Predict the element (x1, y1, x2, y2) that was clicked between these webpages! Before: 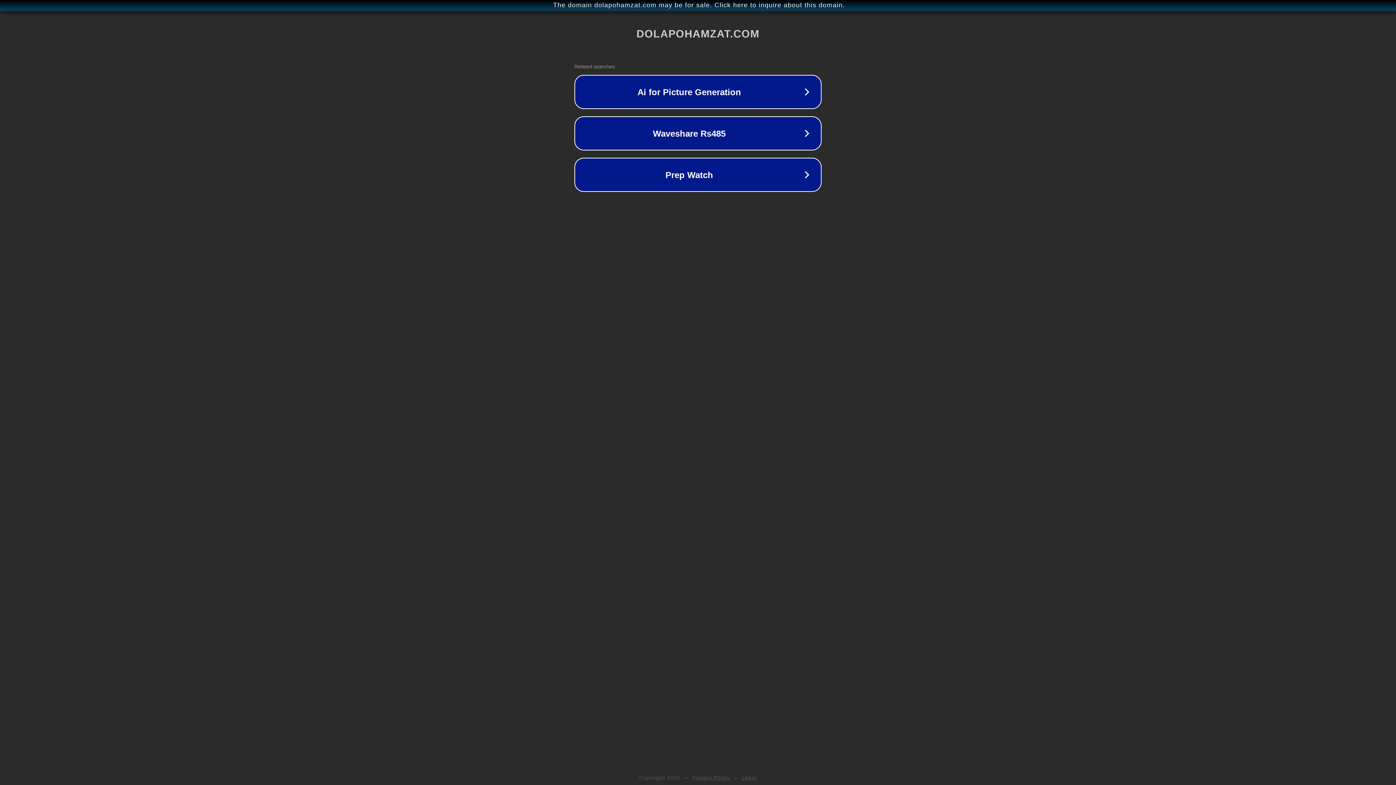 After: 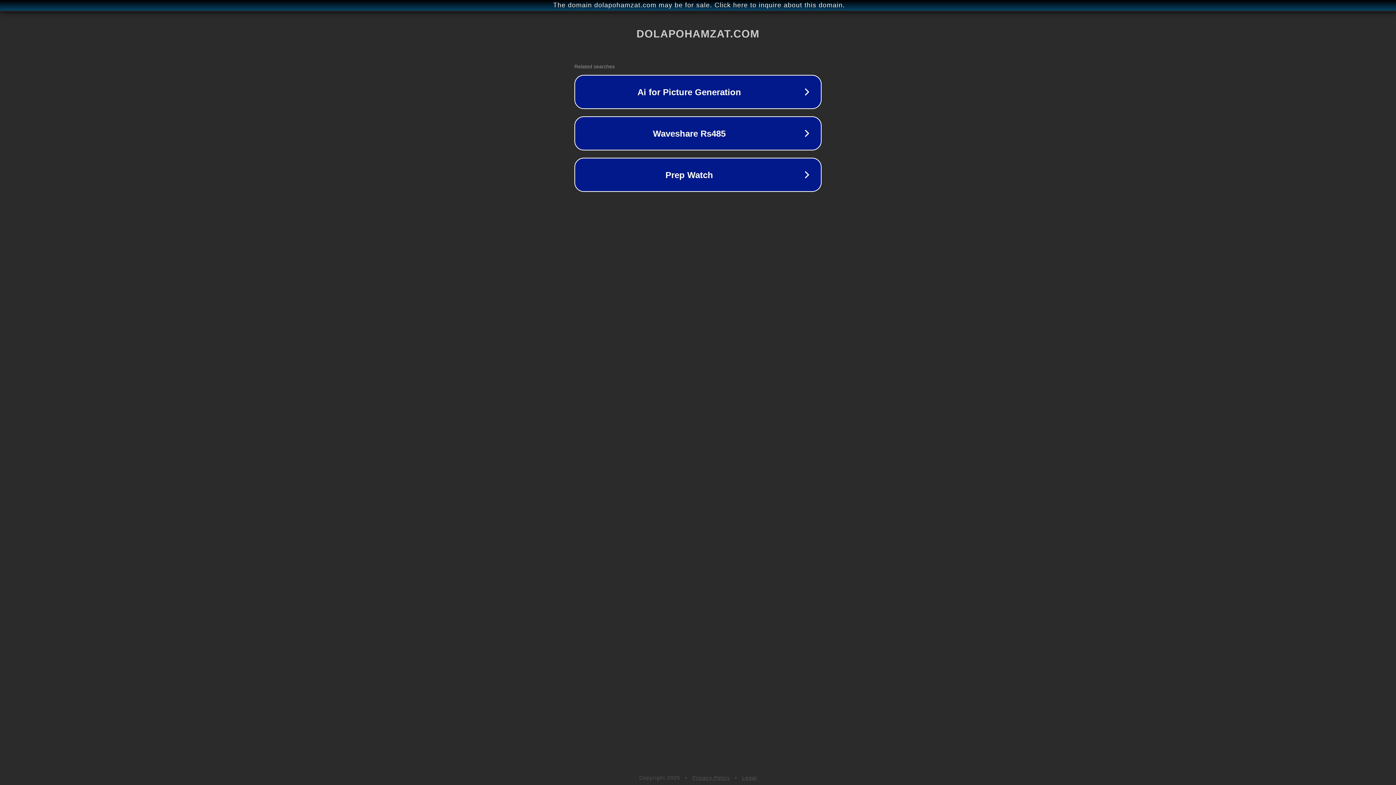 Action: bbox: (692, 775, 730, 781) label: Privacy Policy